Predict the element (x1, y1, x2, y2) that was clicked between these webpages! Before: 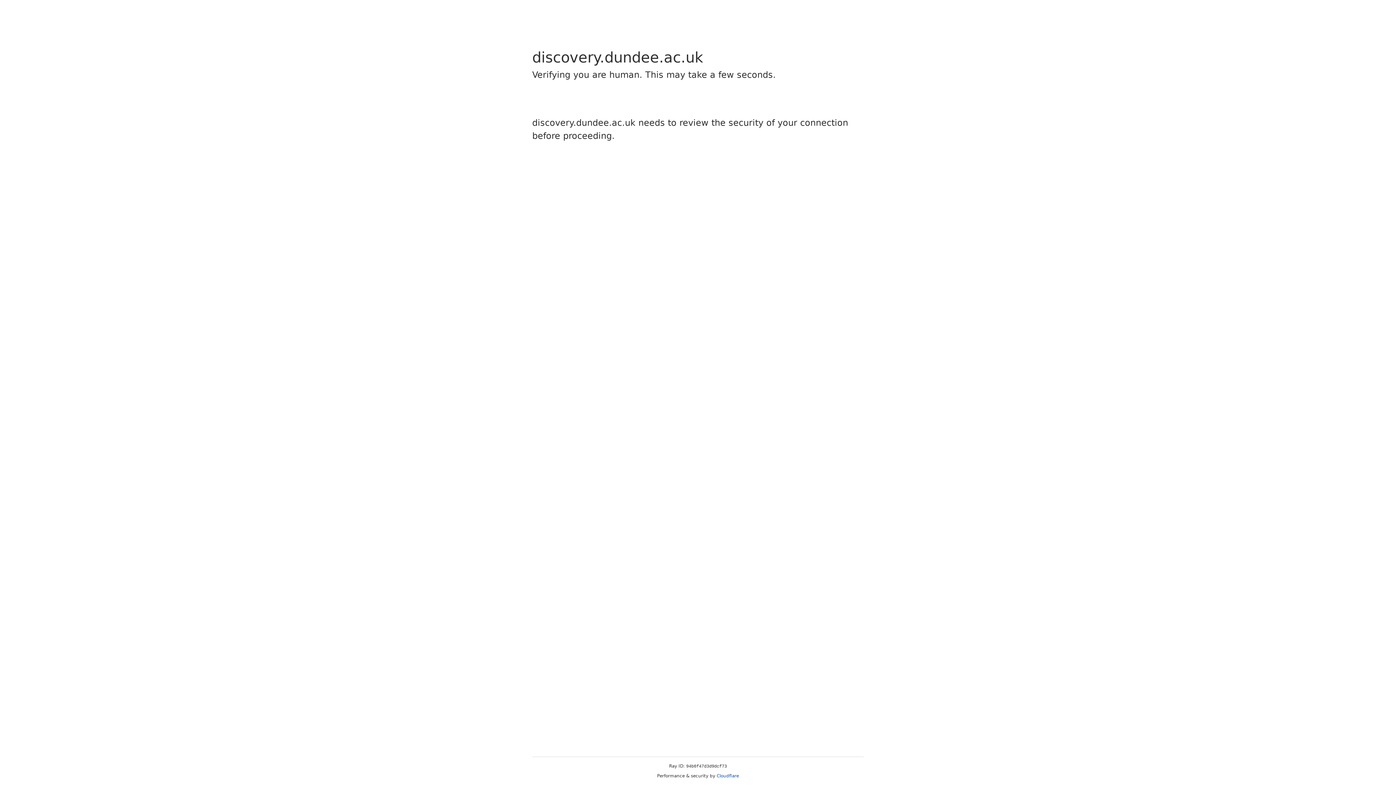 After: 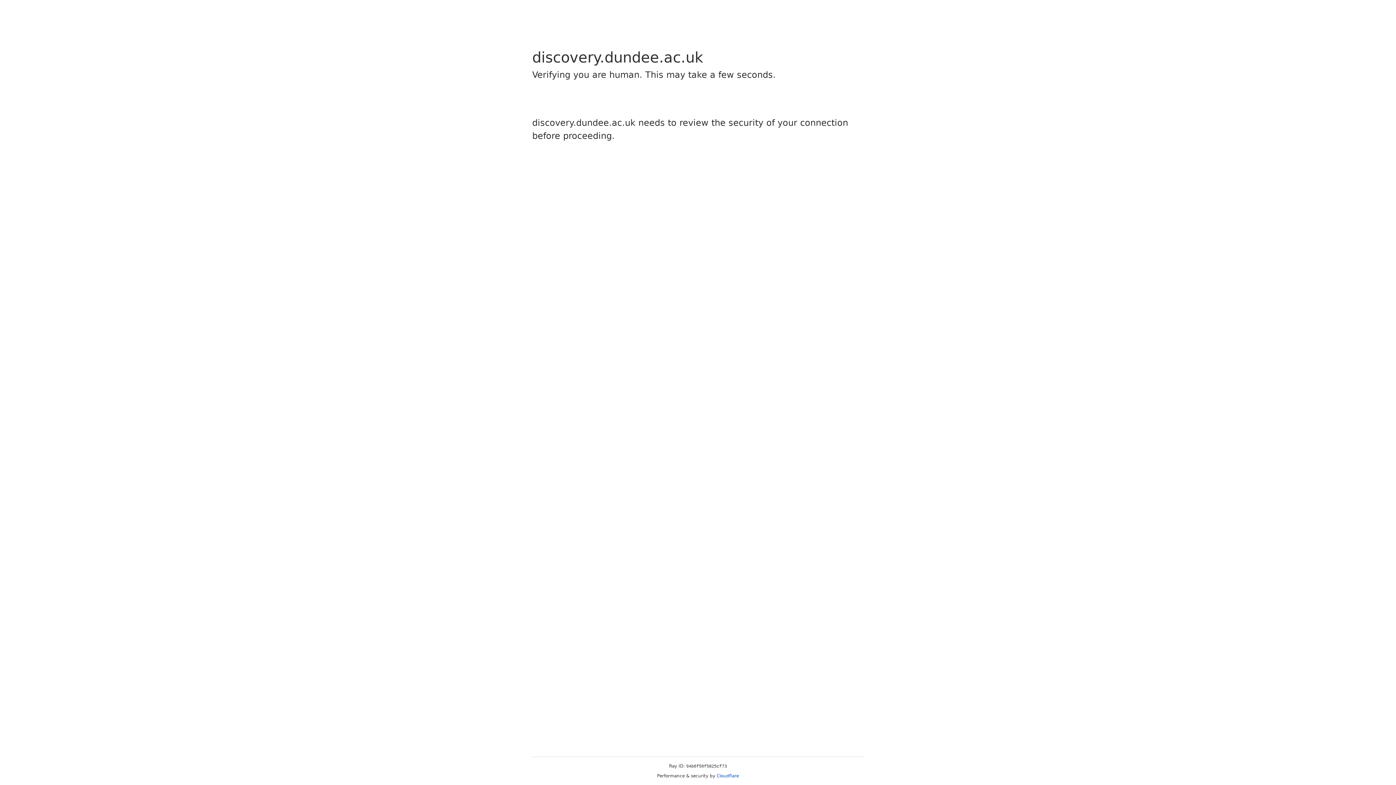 Action: bbox: (716, 773, 739, 778) label: Cloudflare